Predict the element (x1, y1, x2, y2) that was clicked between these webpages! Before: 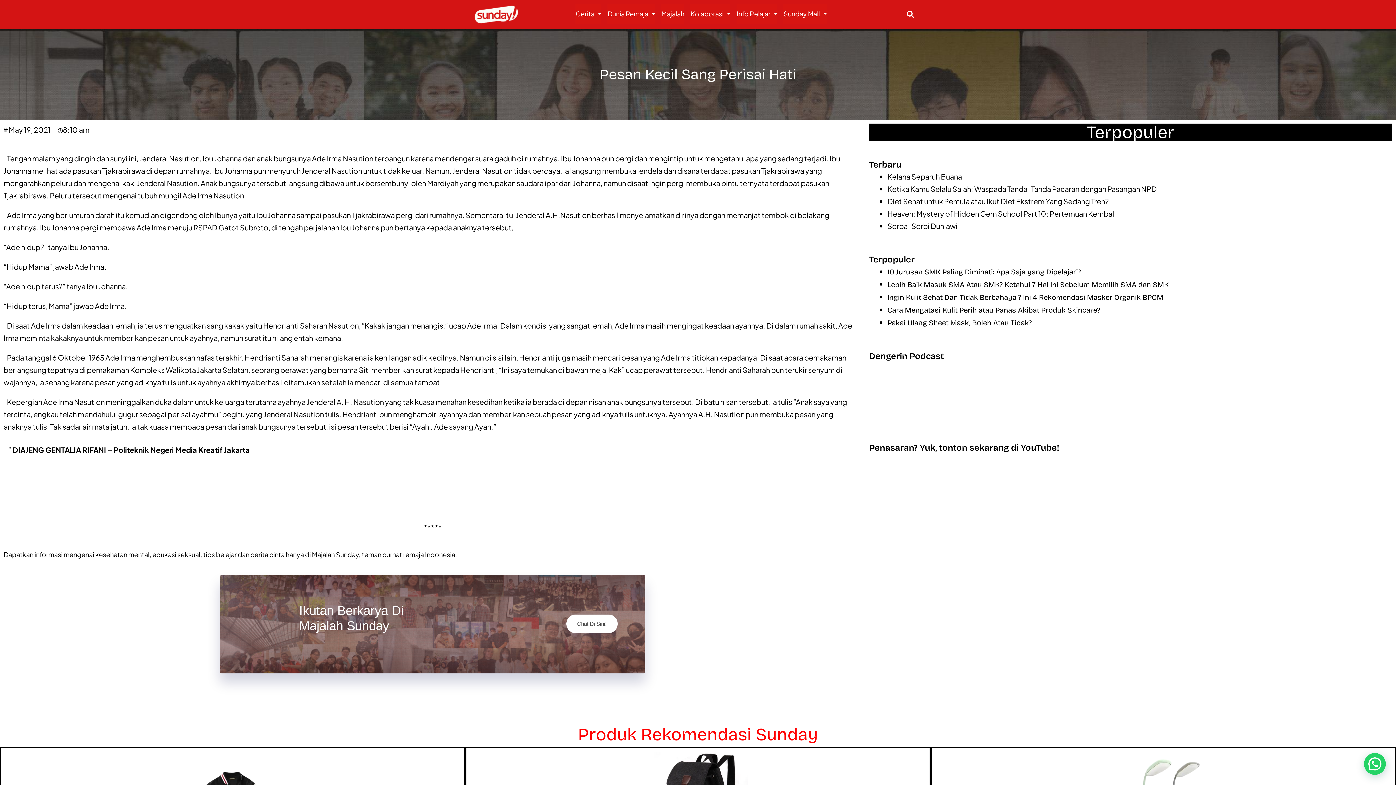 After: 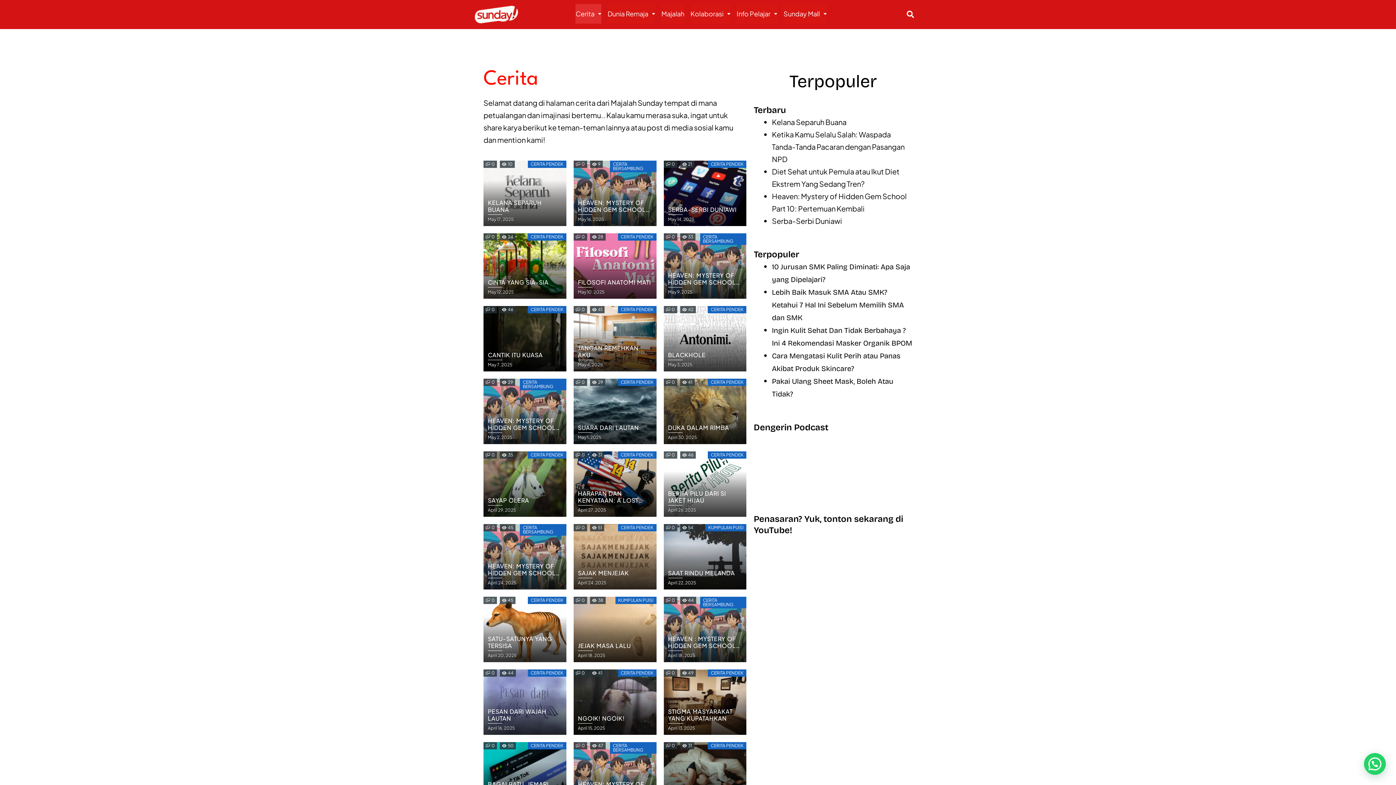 Action: label: Cerita bbox: (575, 4, 601, 23)